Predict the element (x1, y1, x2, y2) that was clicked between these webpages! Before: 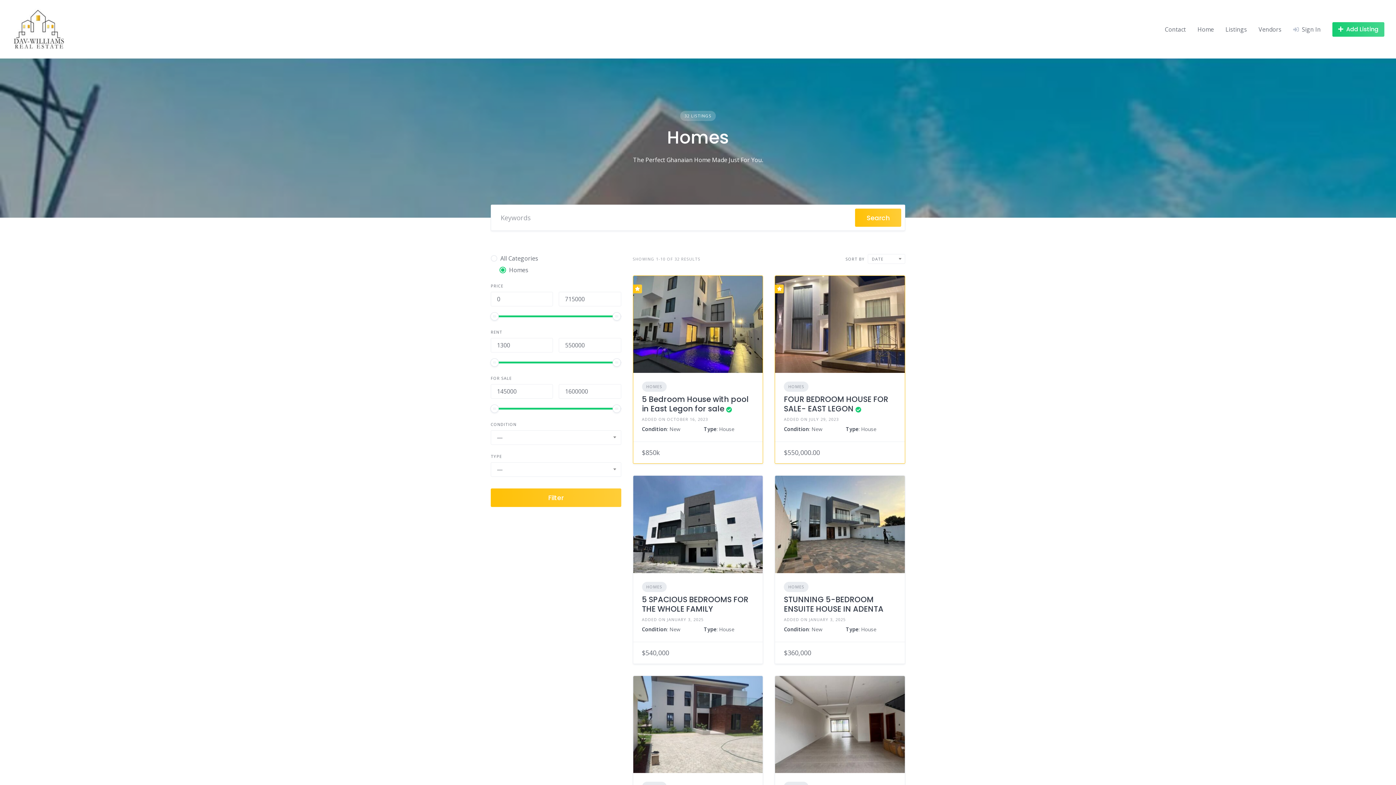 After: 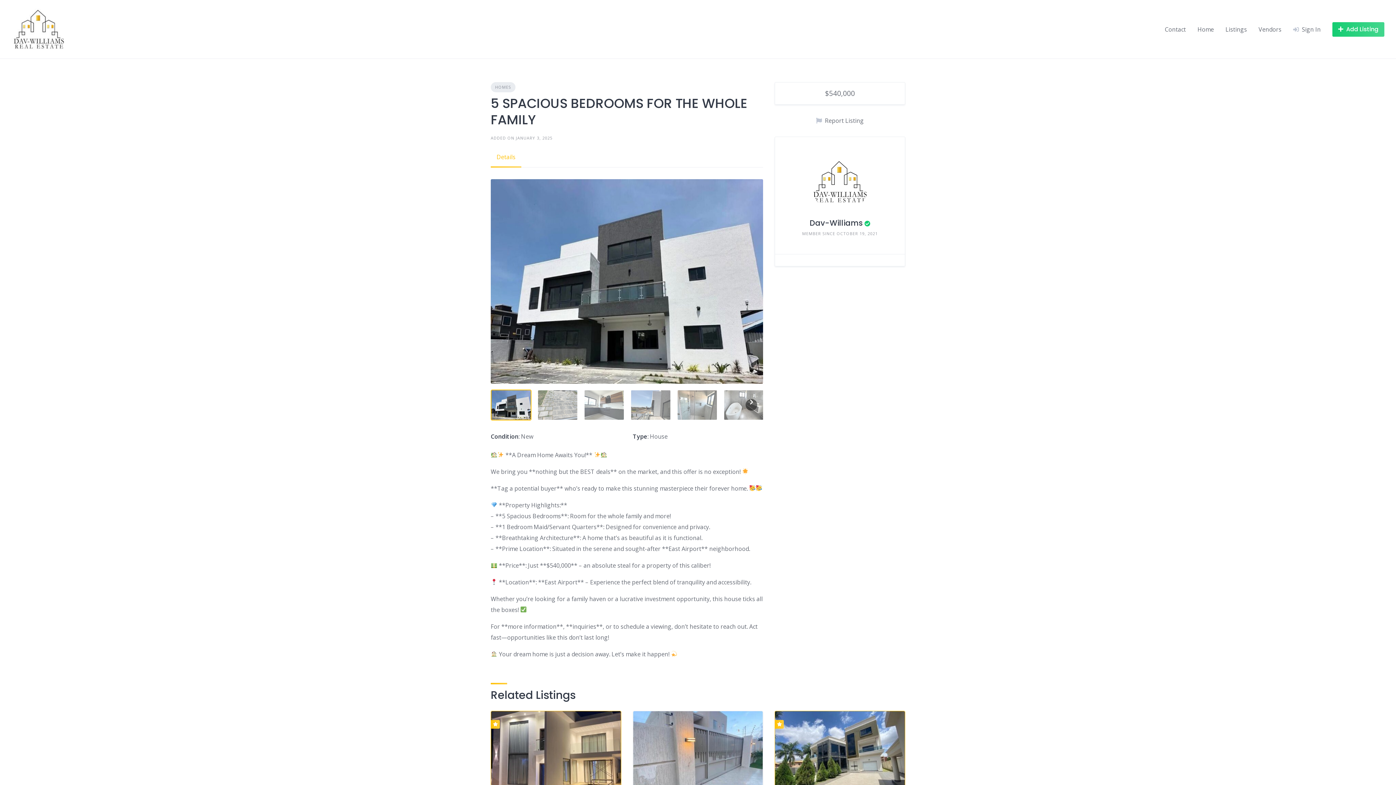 Action: bbox: (633, 476, 763, 573)